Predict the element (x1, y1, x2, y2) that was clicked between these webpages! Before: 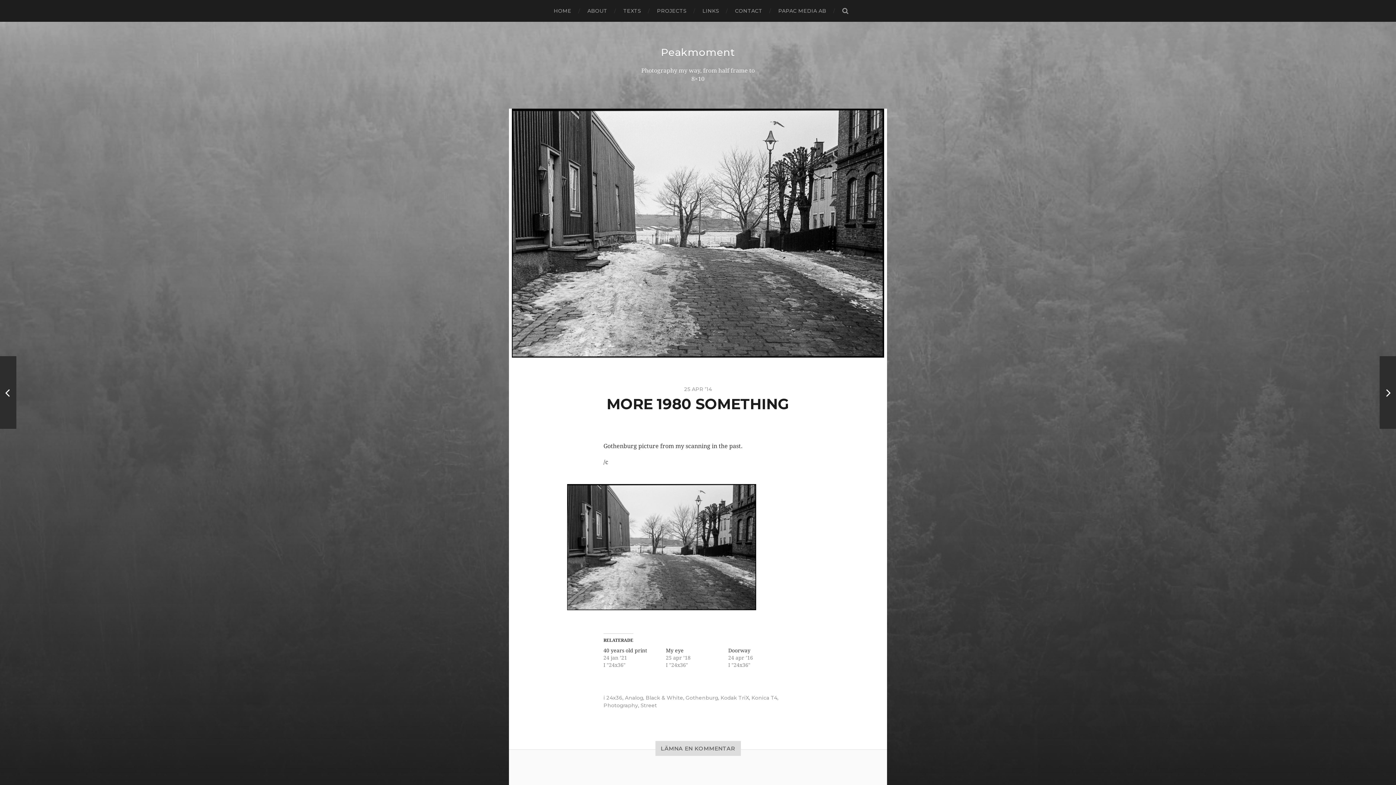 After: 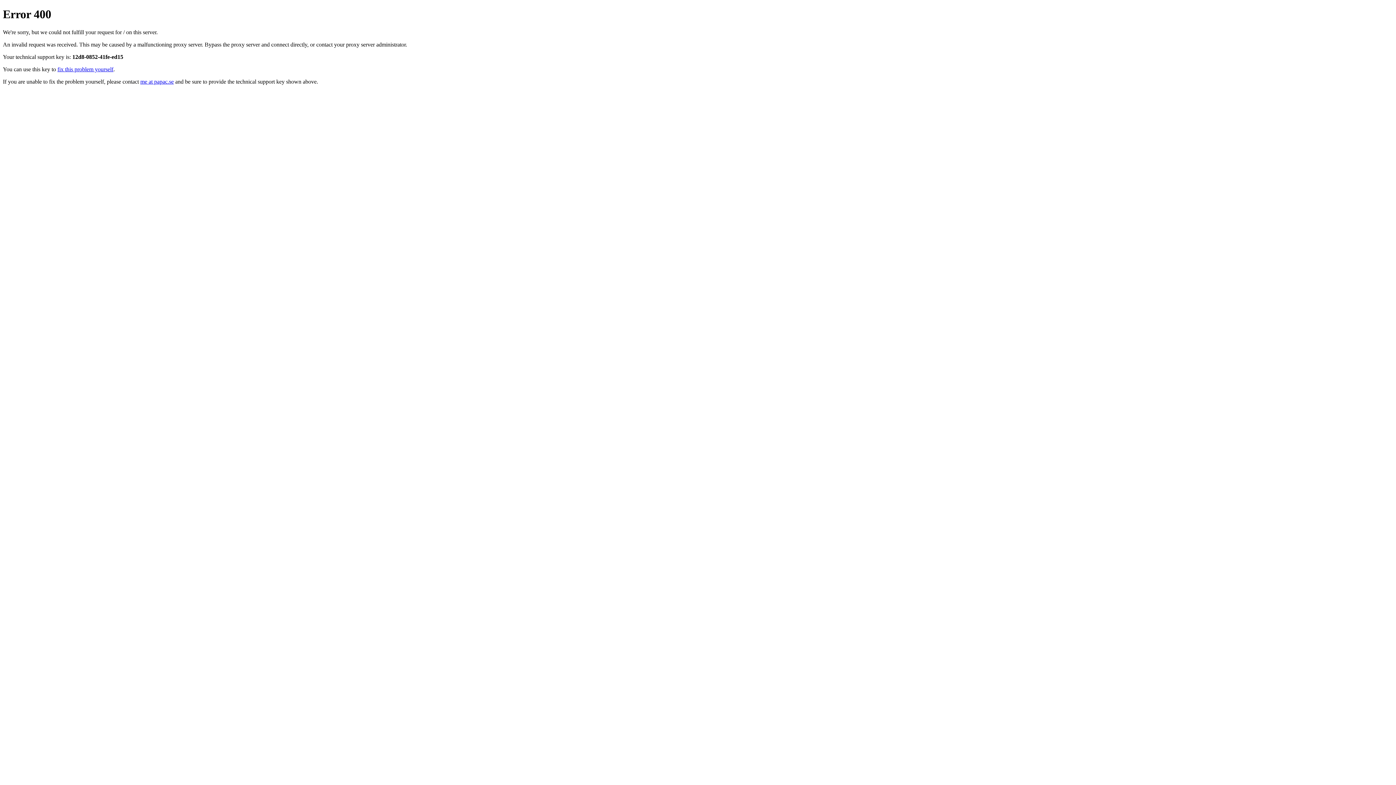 Action: bbox: (778, 0, 826, 21) label: PAPAC MEDIA AB